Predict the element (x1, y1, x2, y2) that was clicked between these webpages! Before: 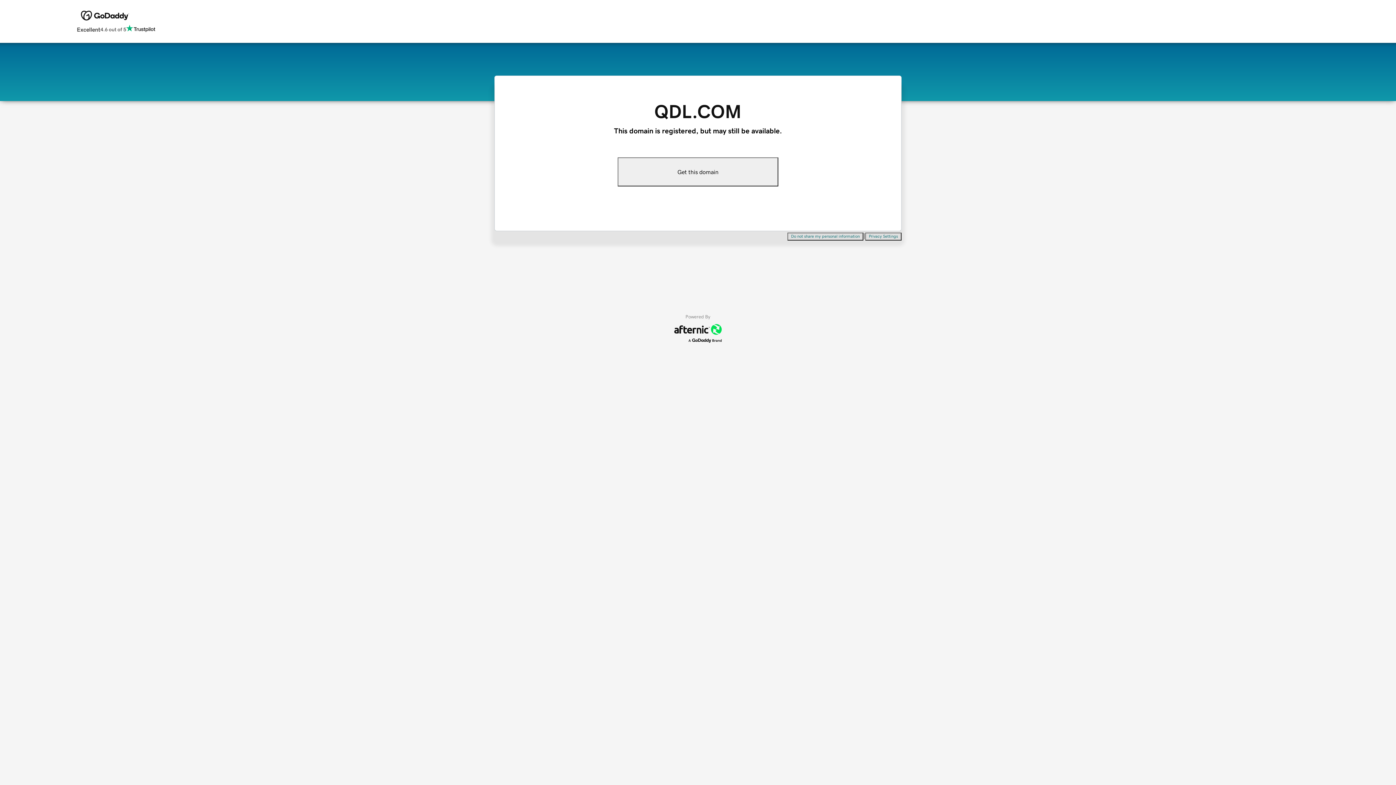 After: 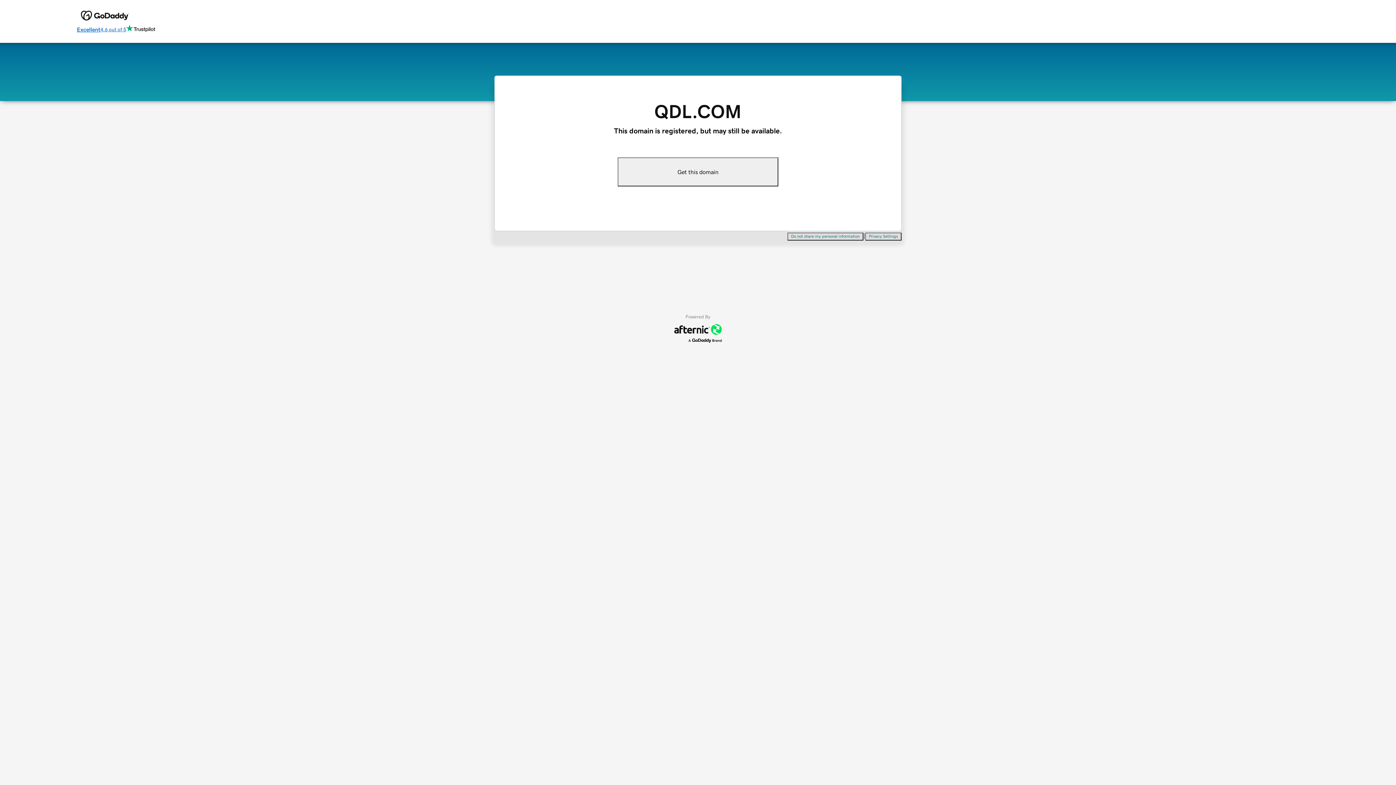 Action: label: Excellent
4.6 out of 5 bbox: (76, 24, 155, 34)